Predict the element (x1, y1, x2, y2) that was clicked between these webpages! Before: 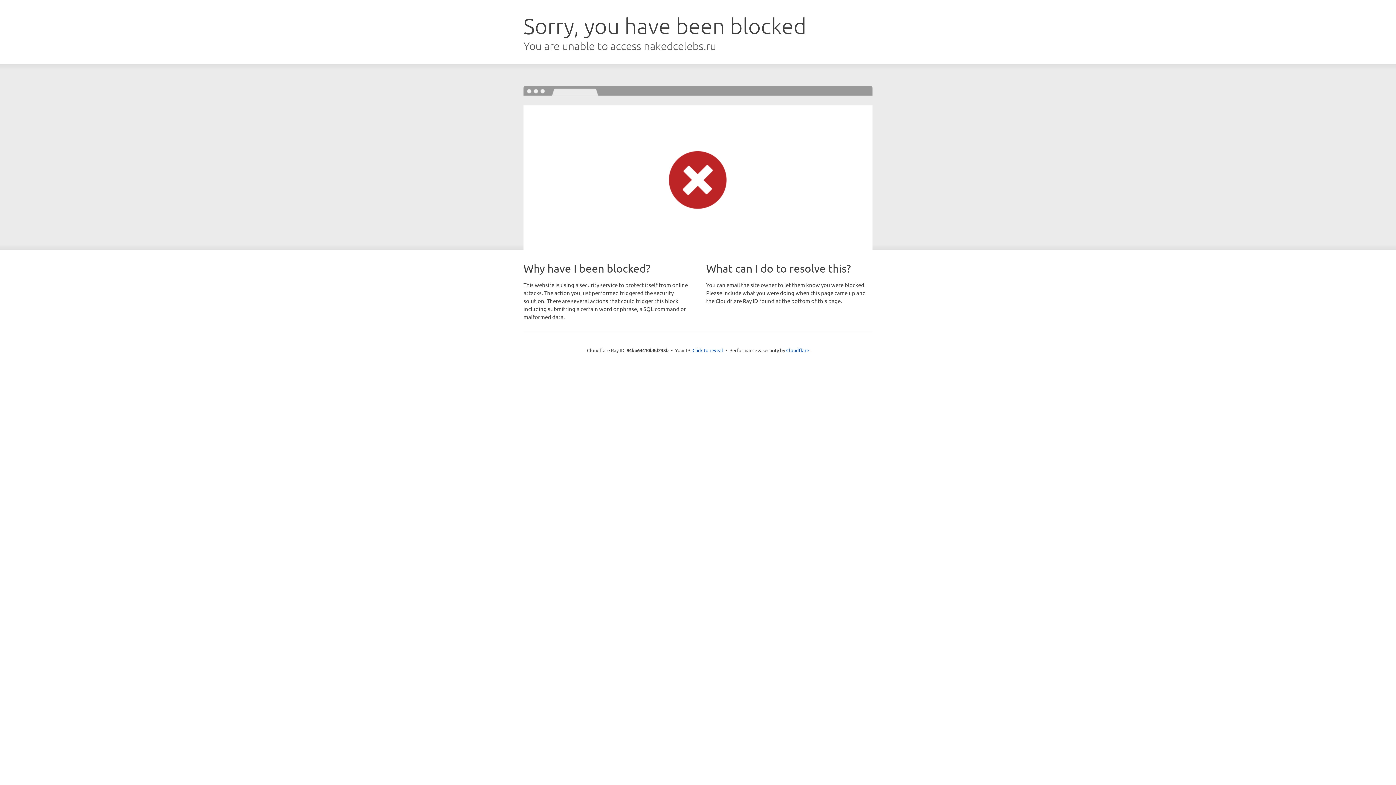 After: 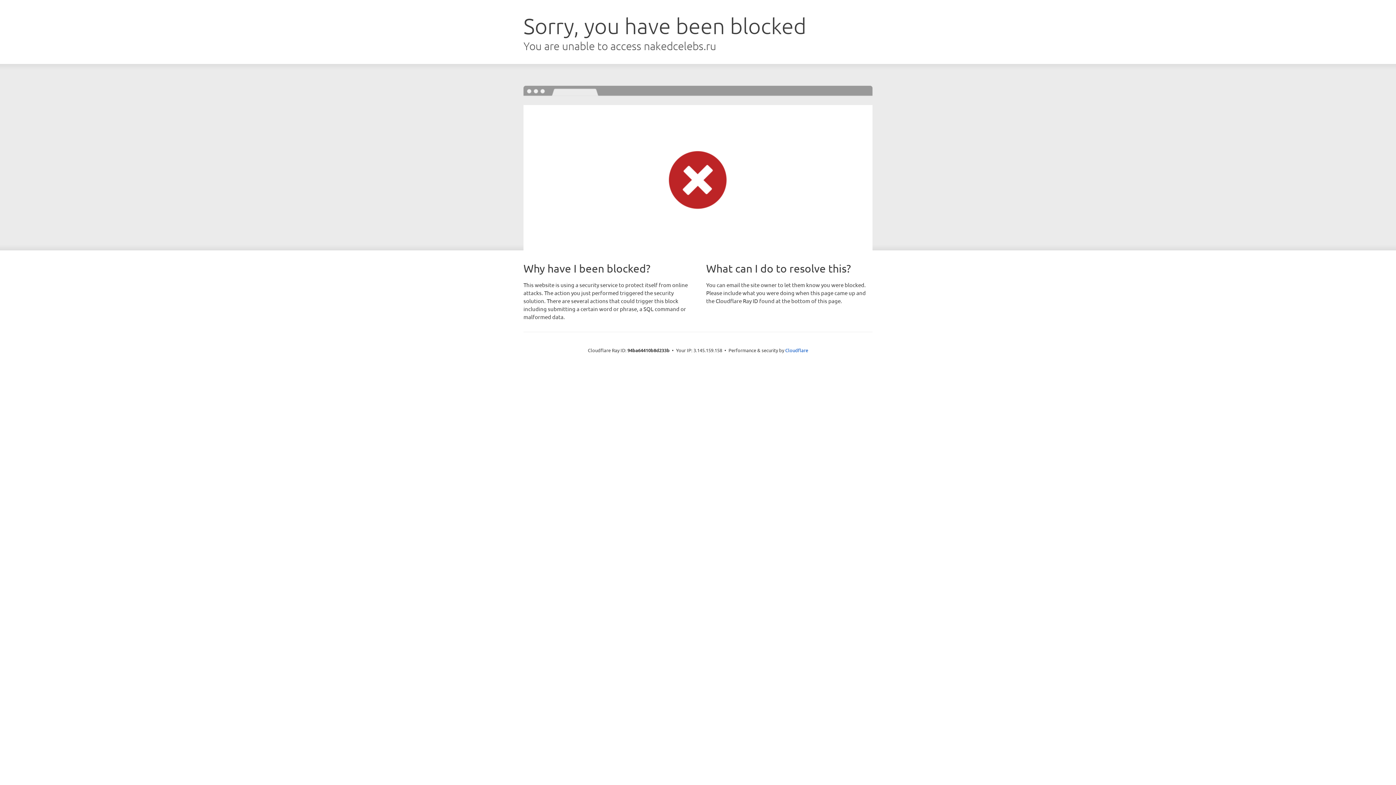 Action: label: Click to reveal bbox: (692, 346, 723, 353)